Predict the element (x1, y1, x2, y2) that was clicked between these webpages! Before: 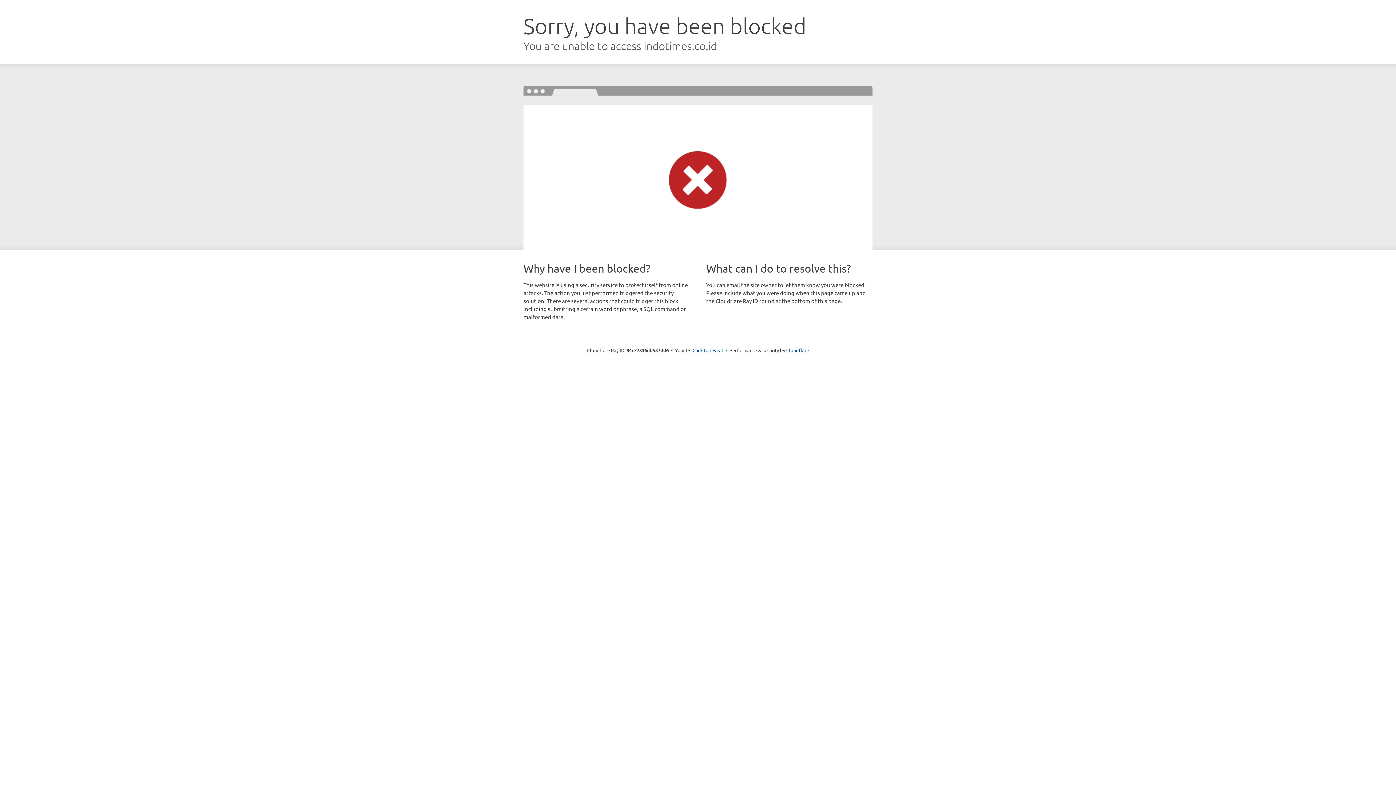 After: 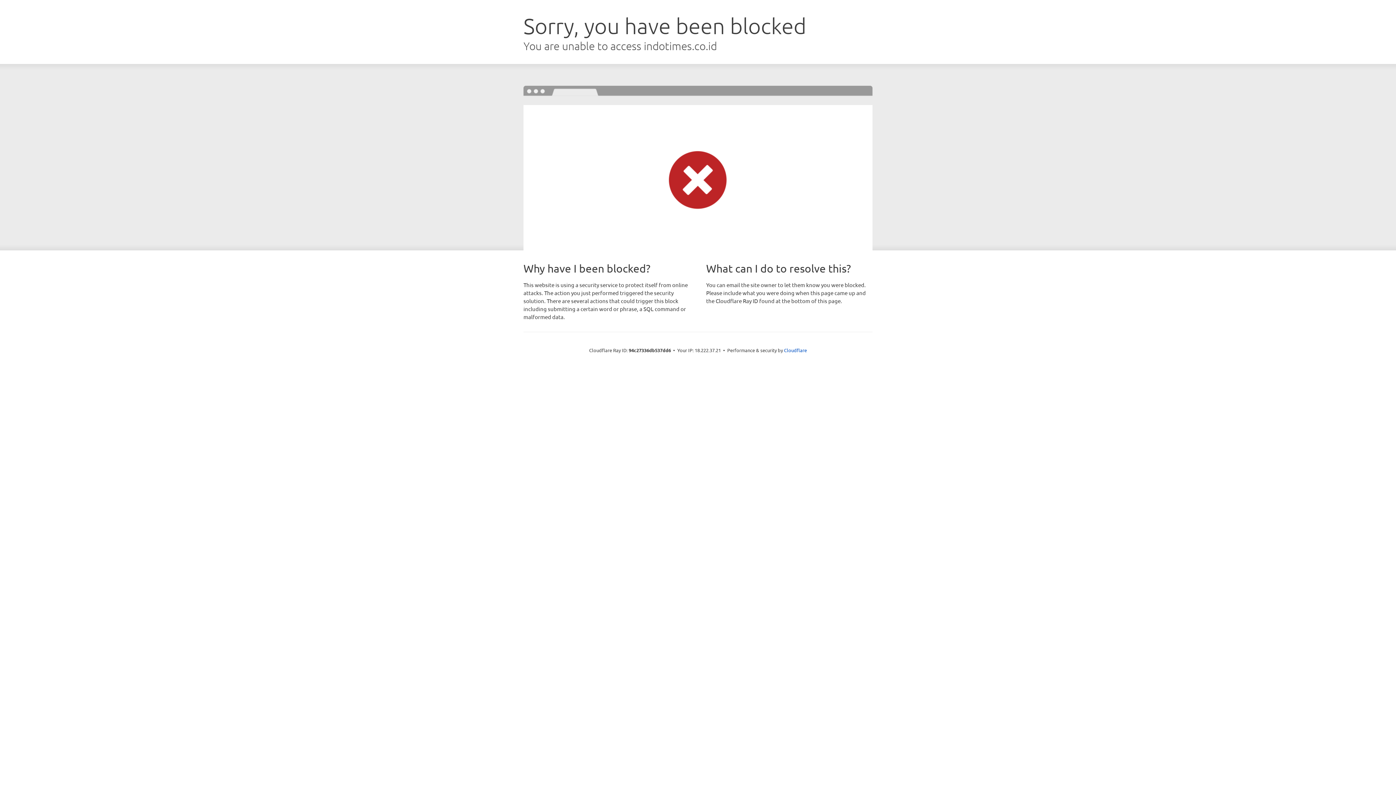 Action: bbox: (692, 346, 723, 353) label: Click to reveal